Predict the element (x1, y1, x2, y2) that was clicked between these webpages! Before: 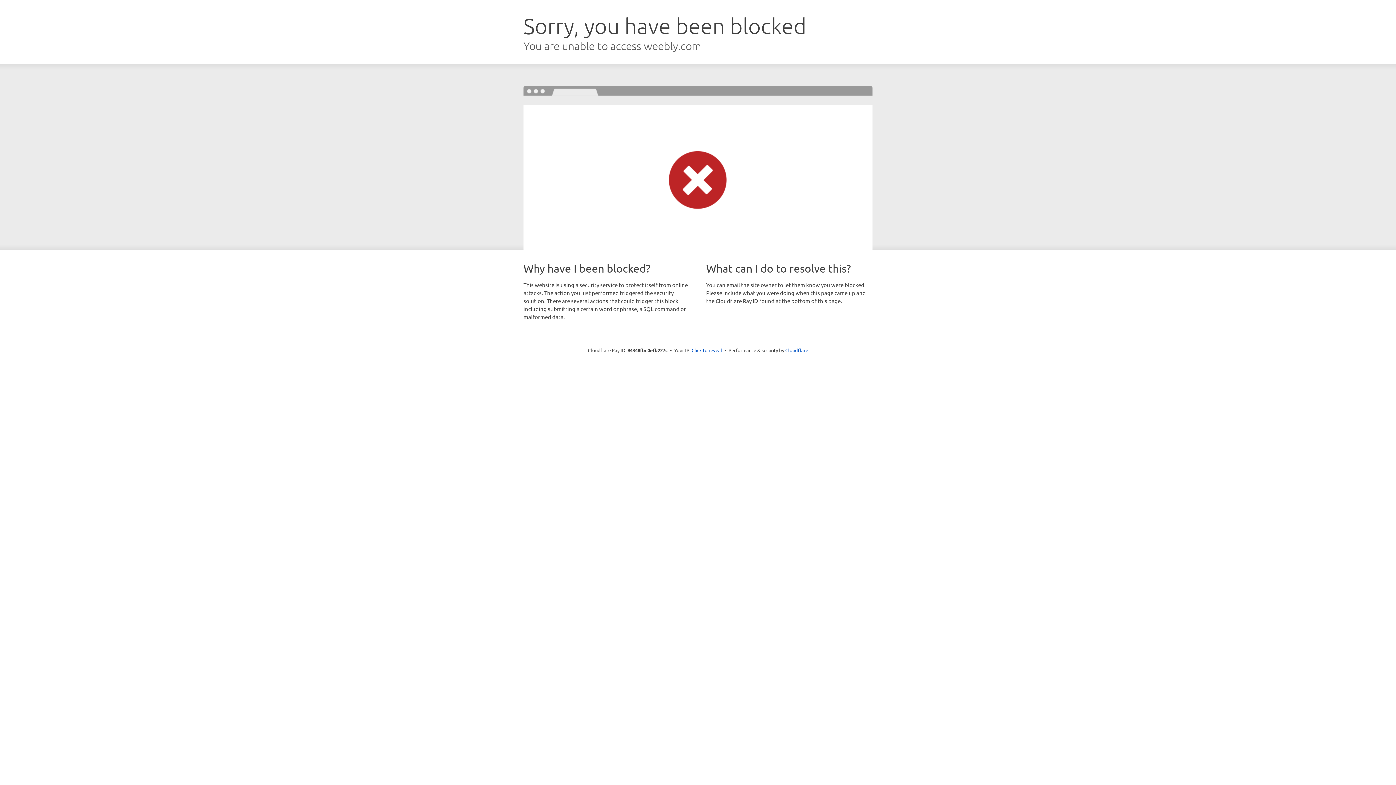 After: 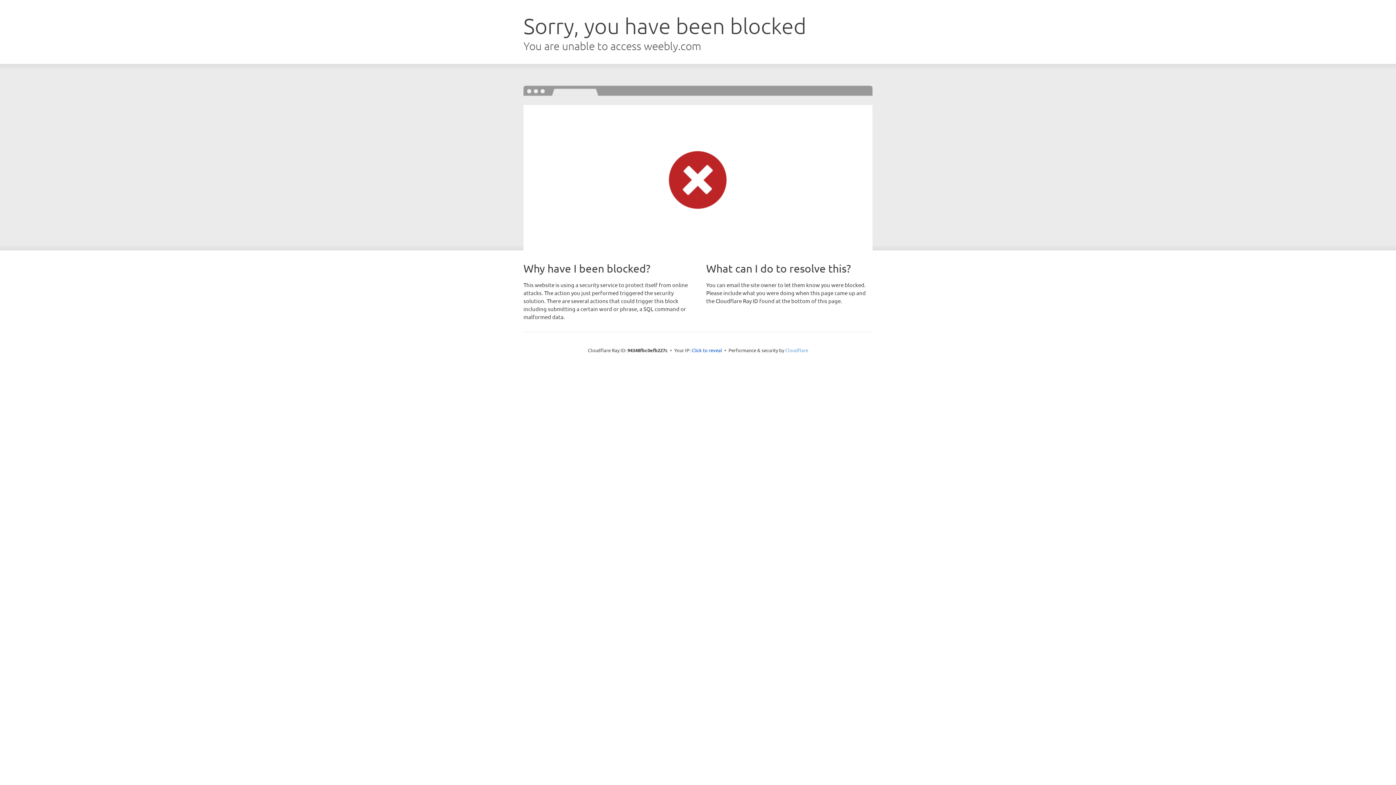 Action: bbox: (785, 347, 808, 353) label: Cloudflare